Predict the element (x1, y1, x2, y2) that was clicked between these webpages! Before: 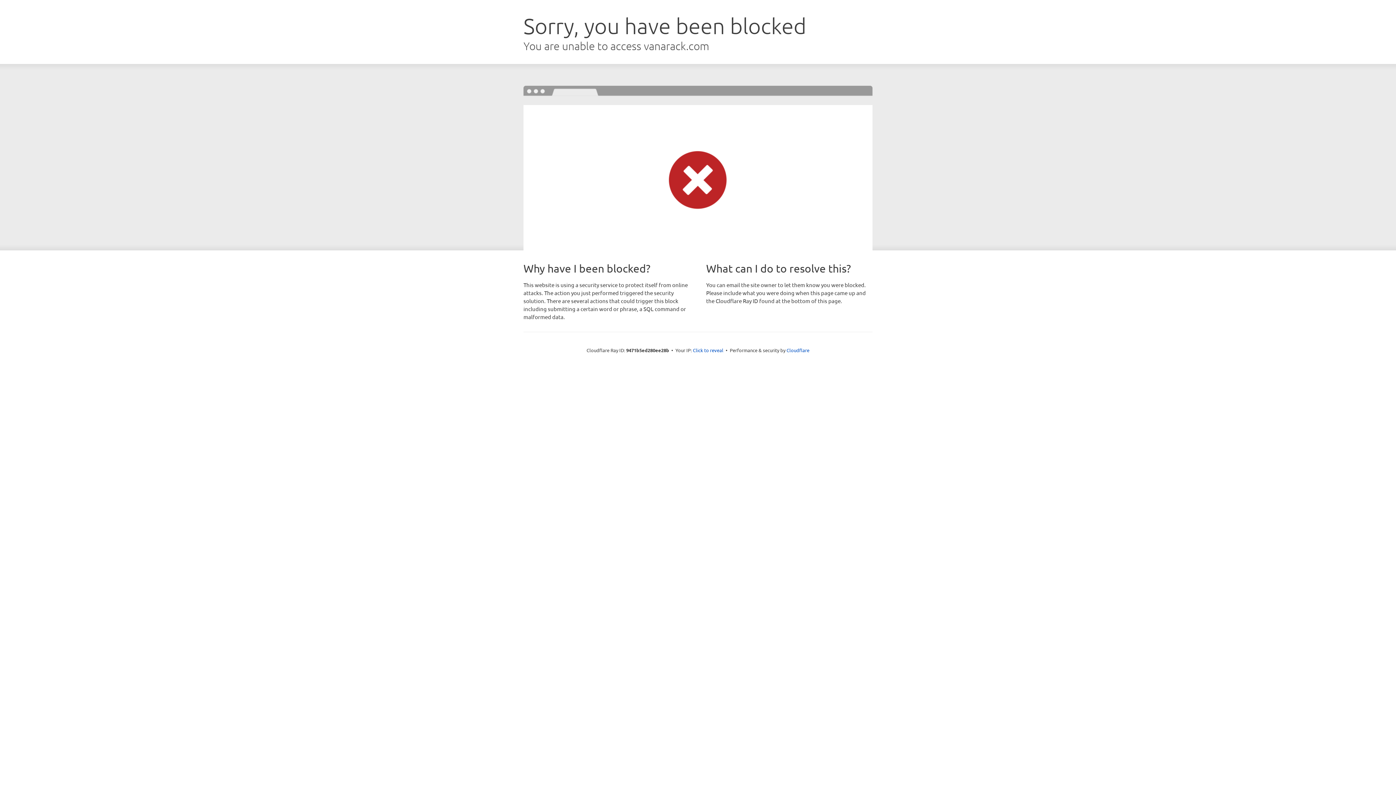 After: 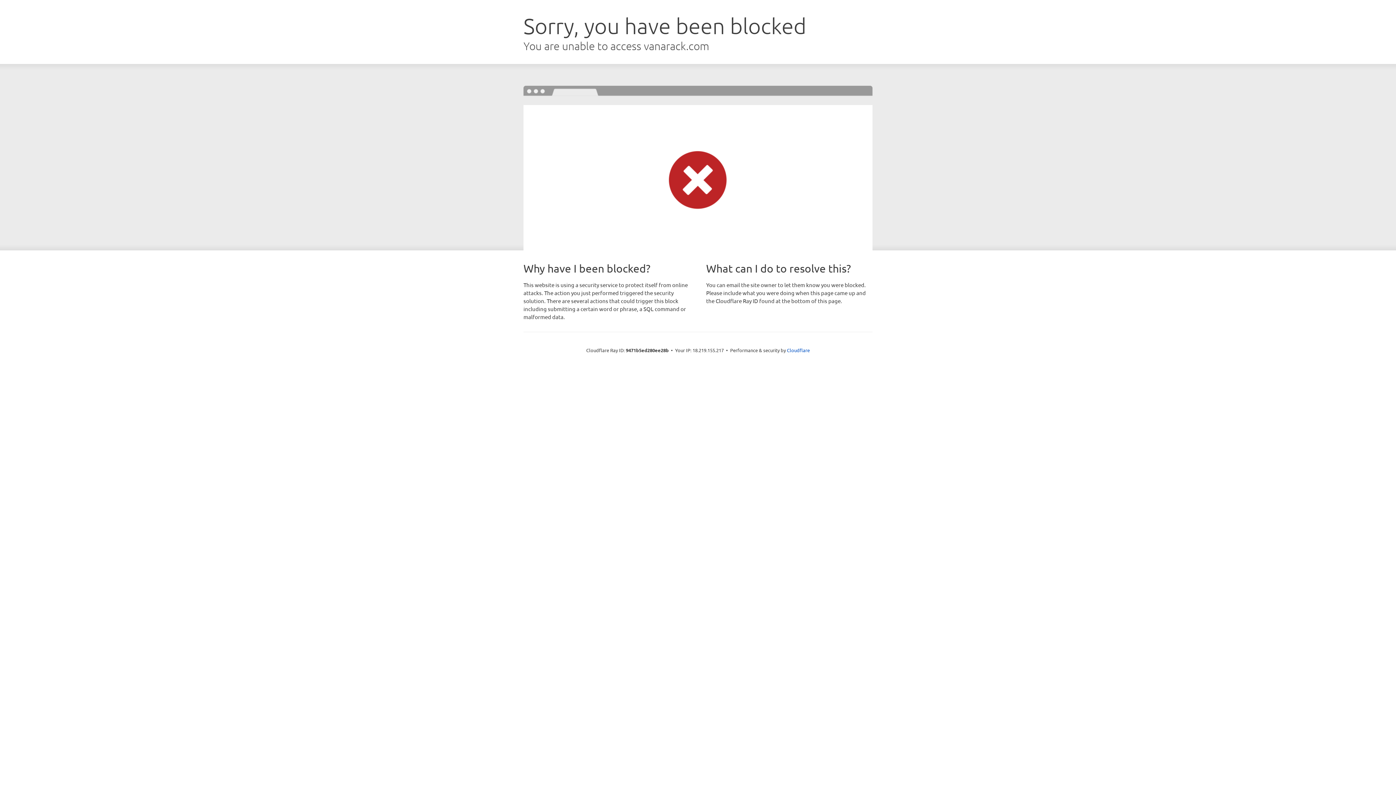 Action: label: Click to reveal bbox: (693, 346, 723, 353)